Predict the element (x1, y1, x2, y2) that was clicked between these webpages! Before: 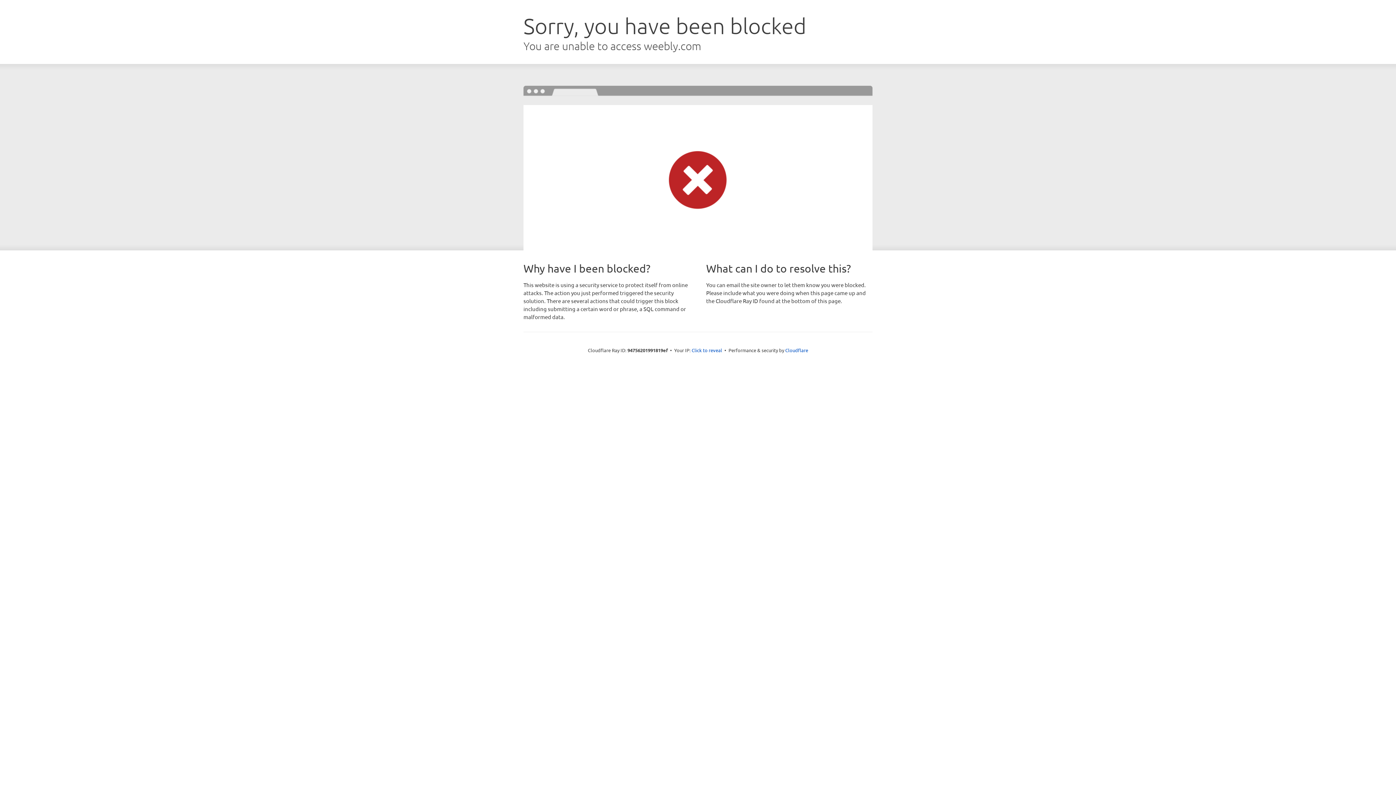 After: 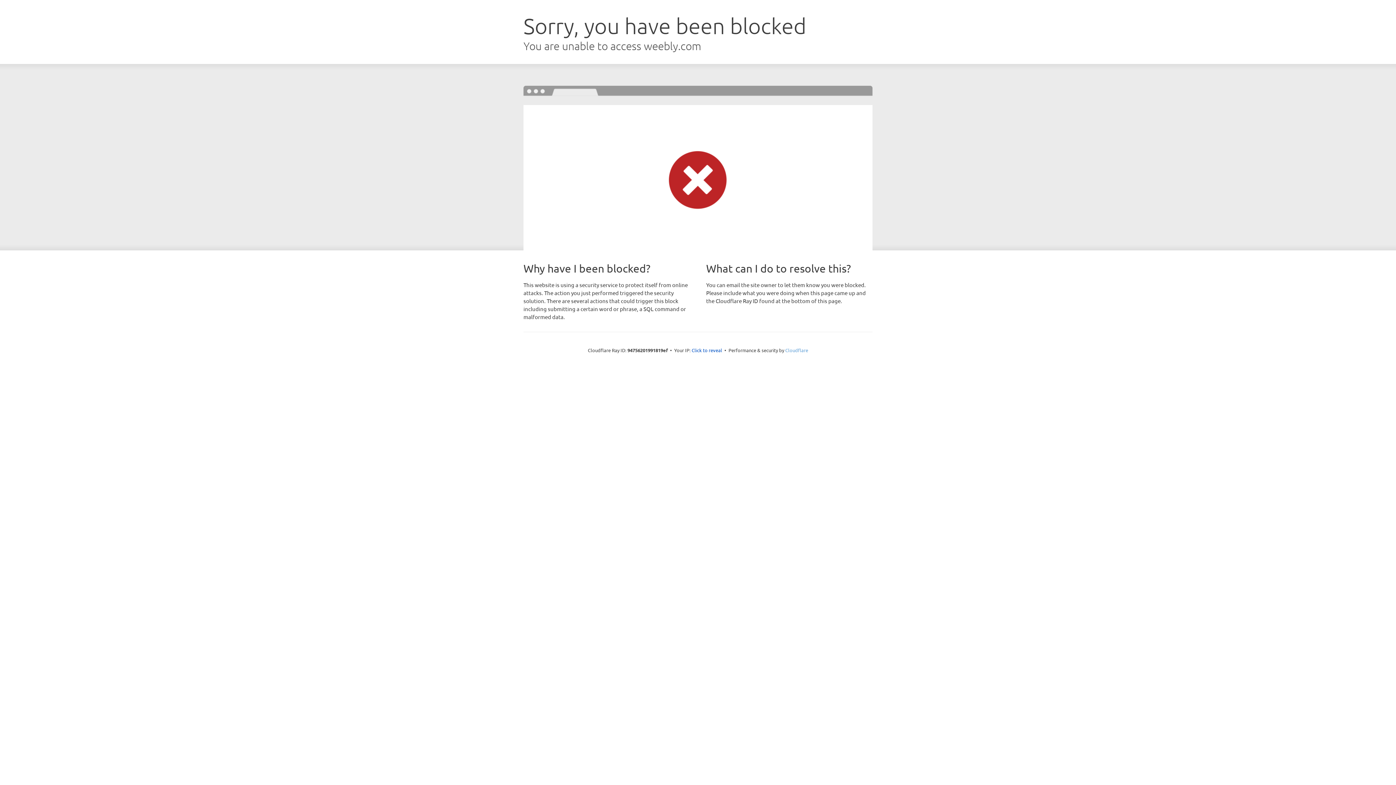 Action: bbox: (785, 347, 808, 353) label: Cloudflare